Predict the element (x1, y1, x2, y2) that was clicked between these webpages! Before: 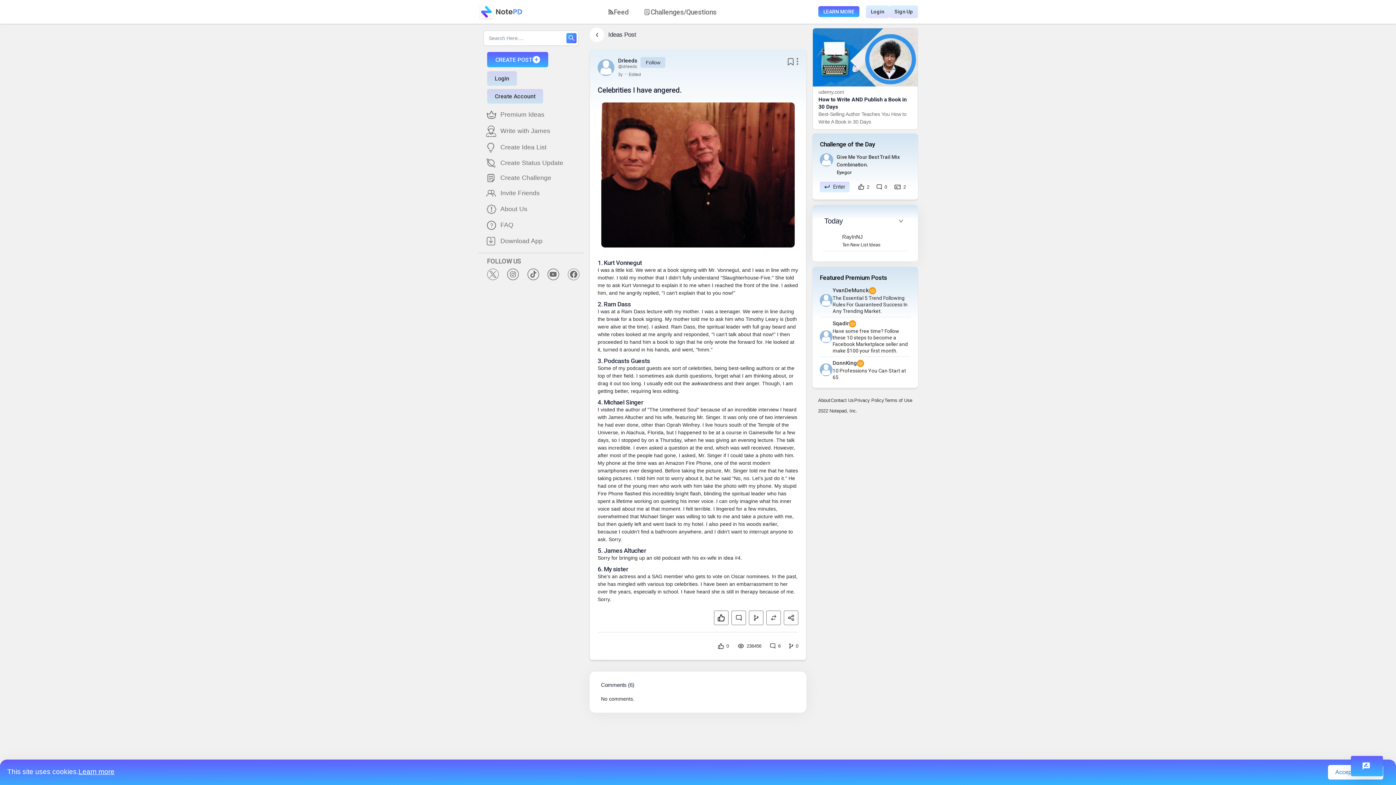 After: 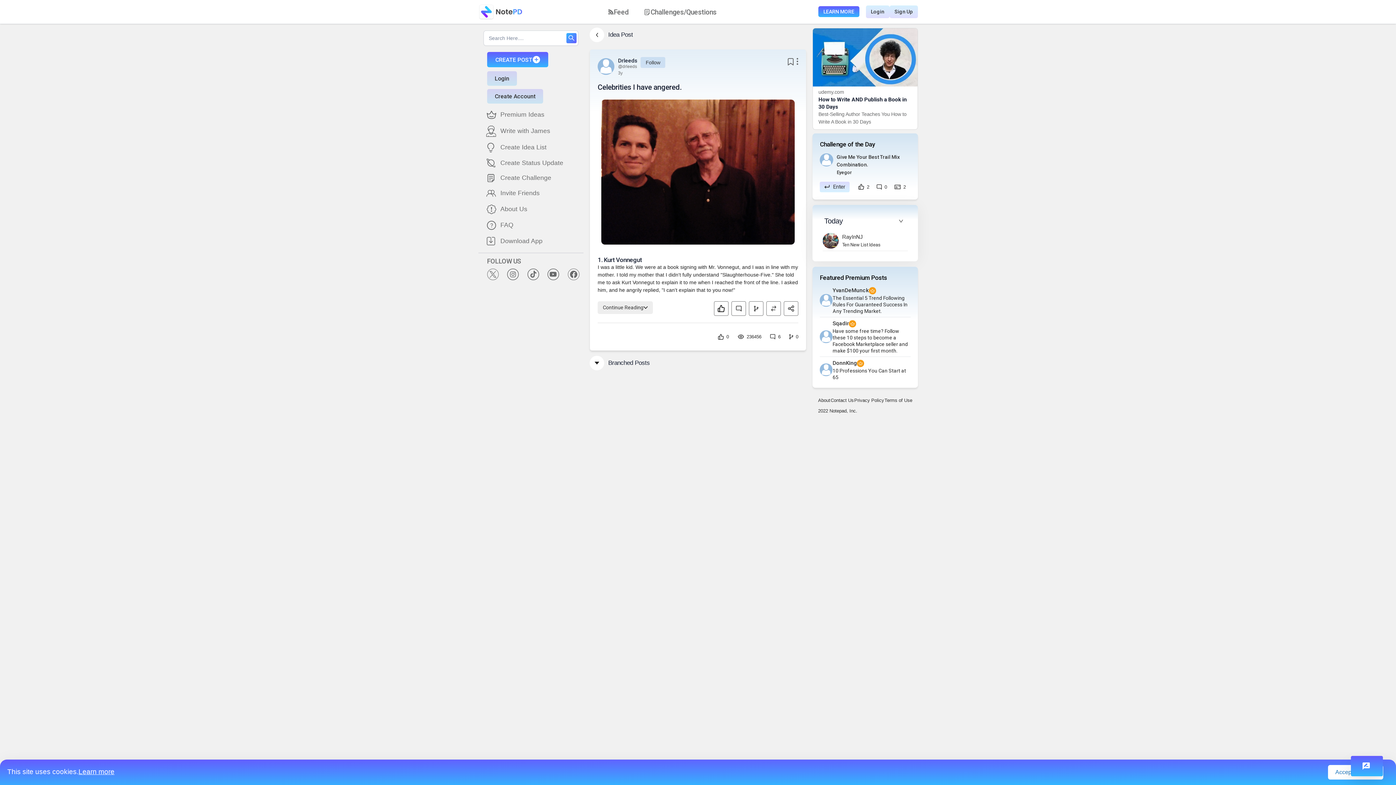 Action: label: 0 bbox: (780, 643, 798, 649)